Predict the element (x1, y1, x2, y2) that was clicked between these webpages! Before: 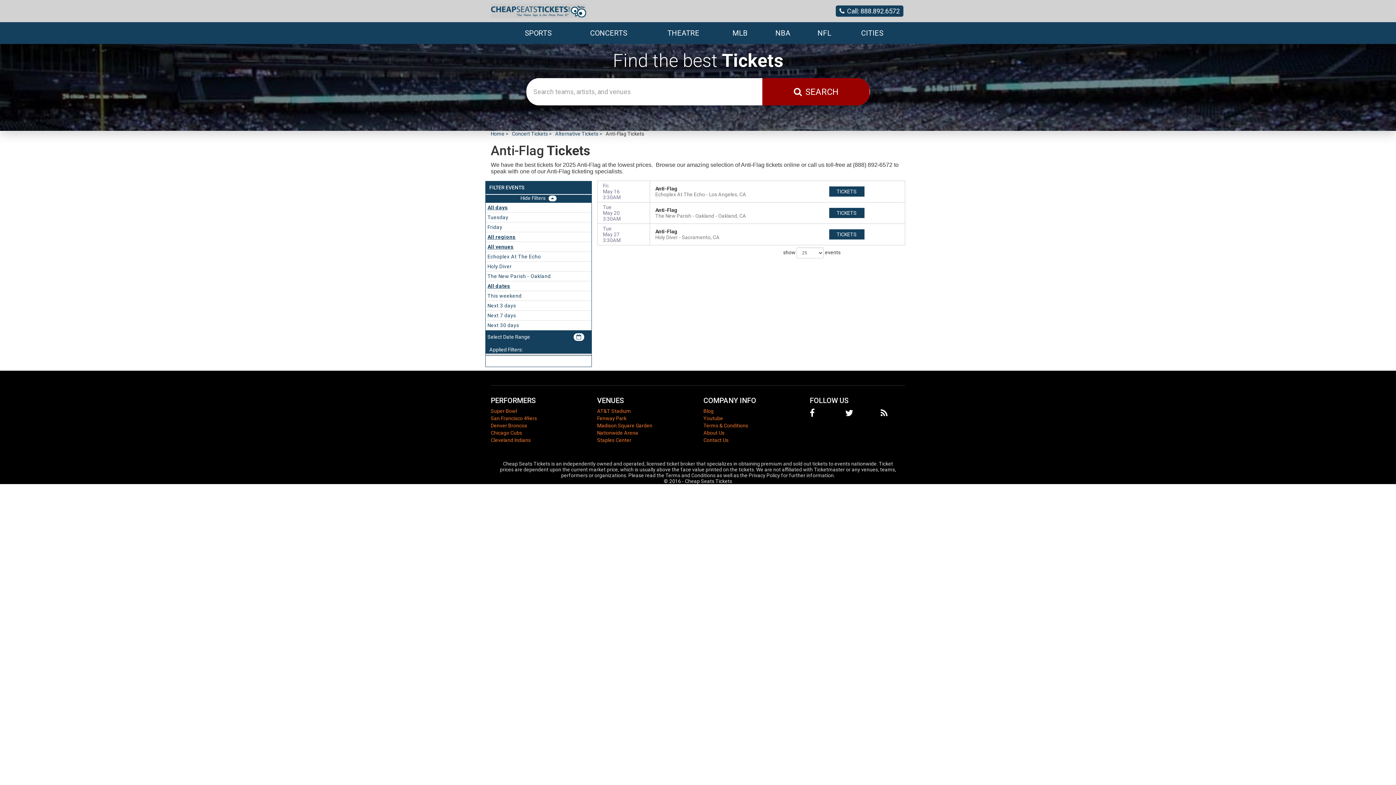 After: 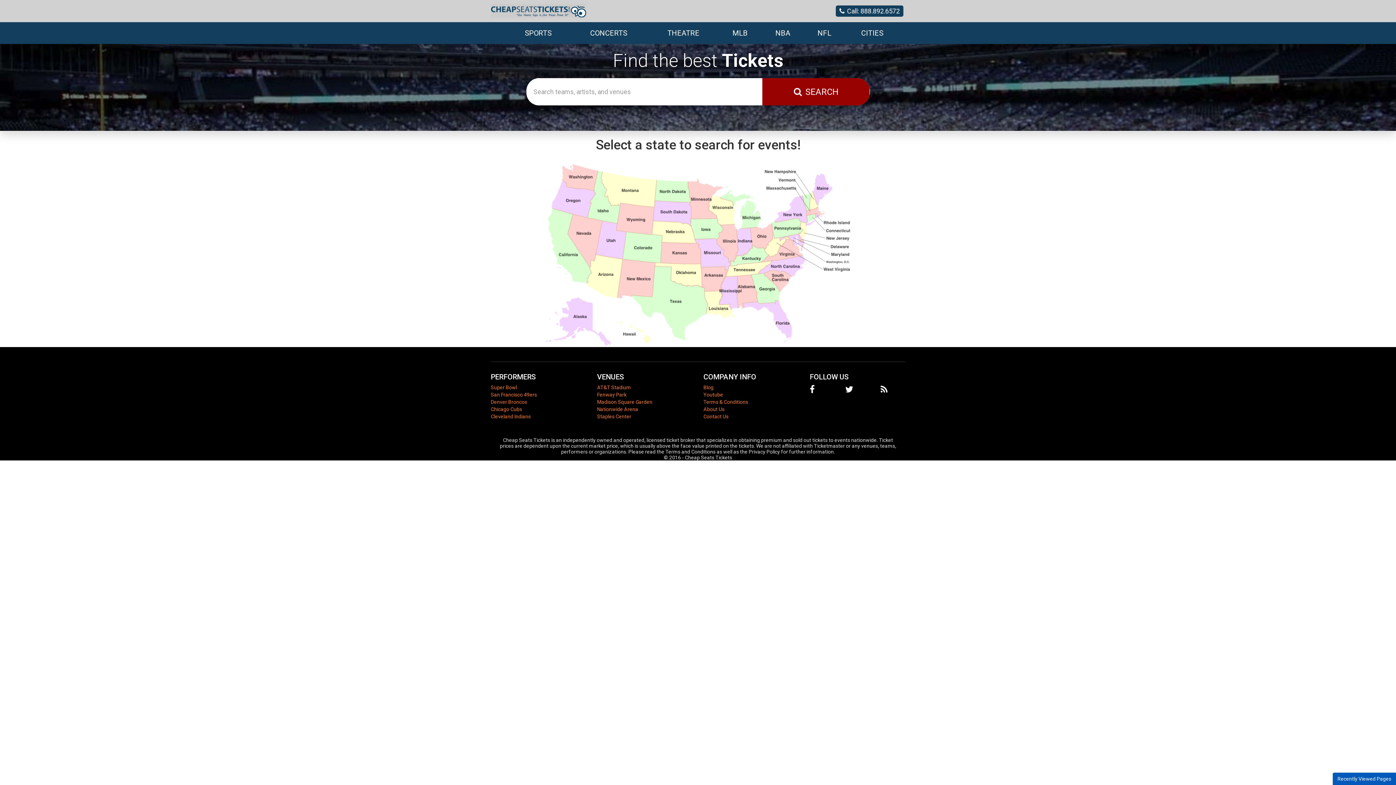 Action: bbox: (845, 25, 900, 40) label: CITIES